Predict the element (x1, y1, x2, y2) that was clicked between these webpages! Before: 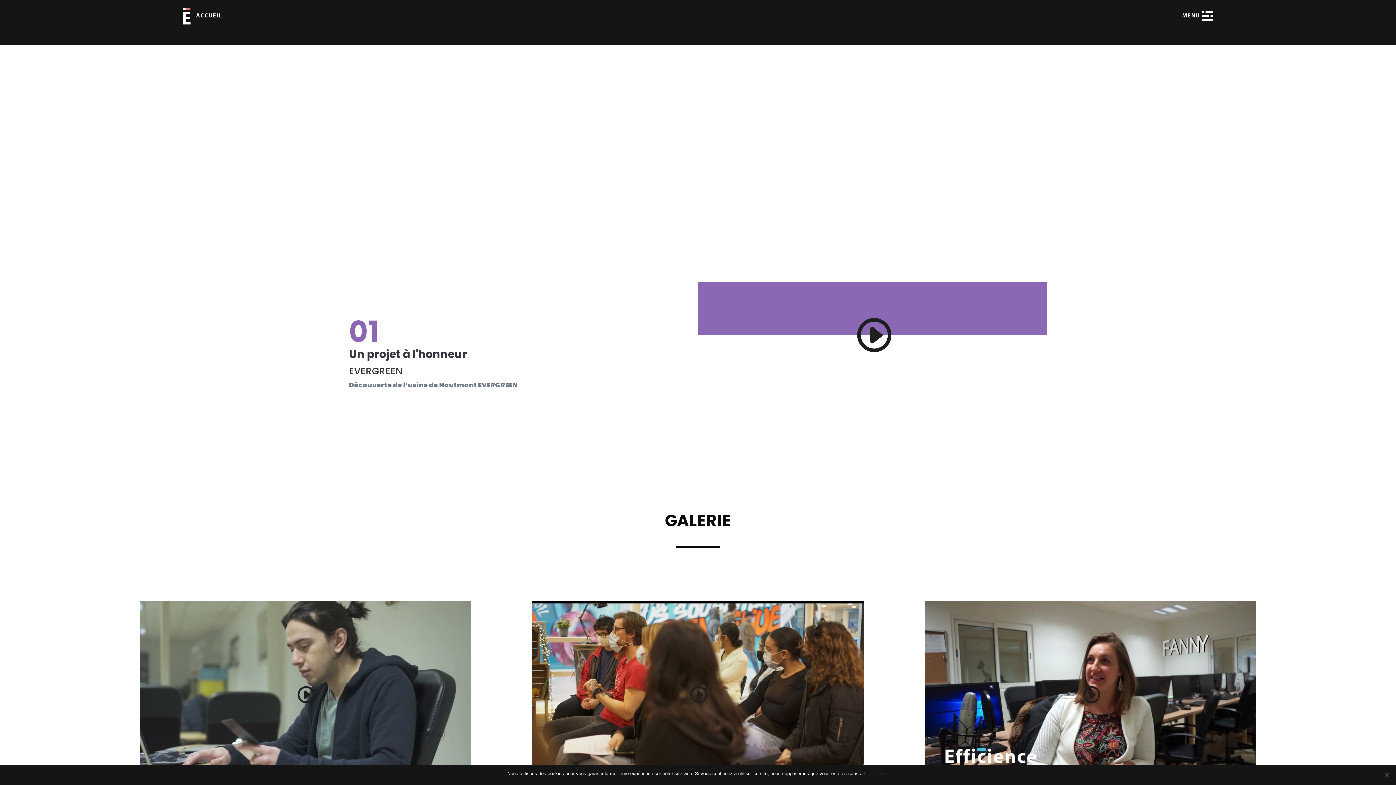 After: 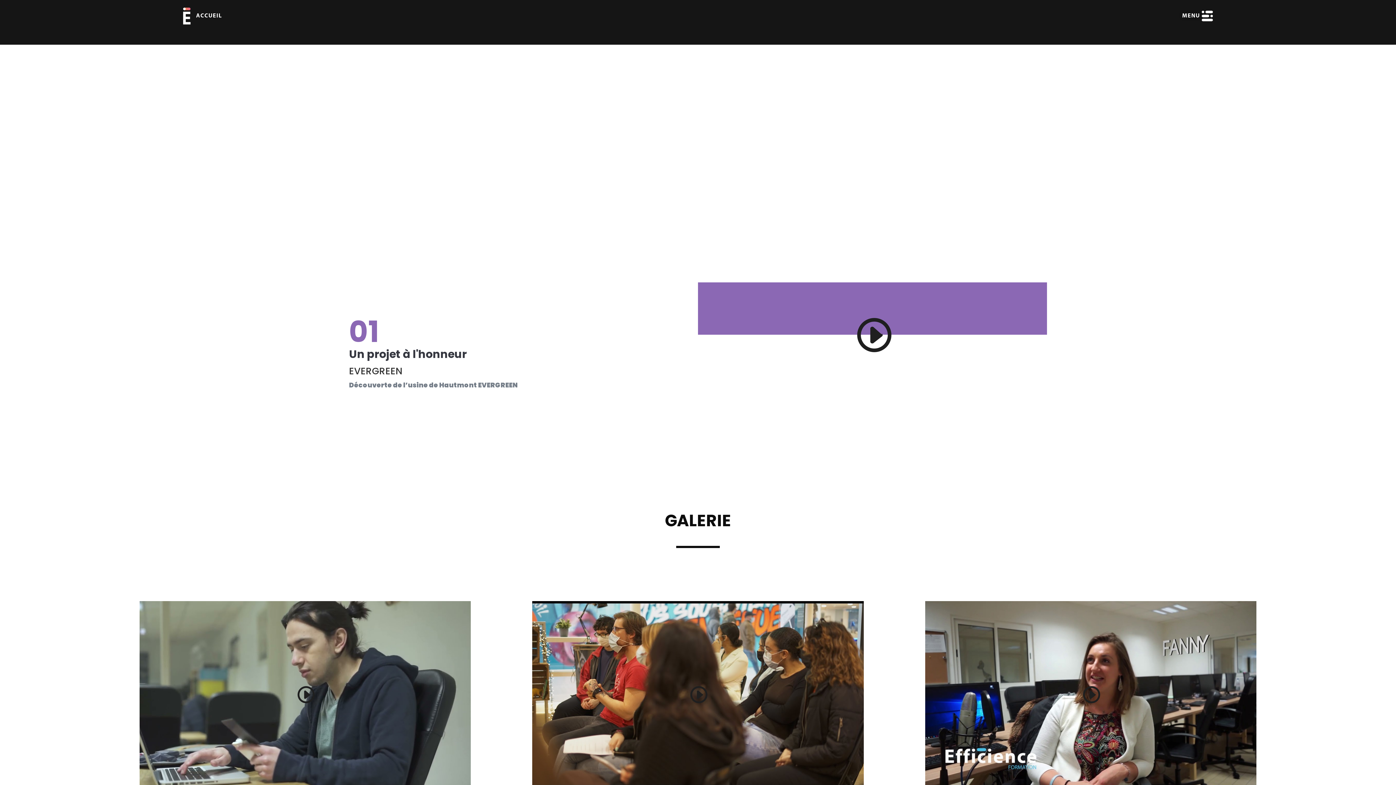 Action: bbox: (879, 770, 888, 778) label: Non